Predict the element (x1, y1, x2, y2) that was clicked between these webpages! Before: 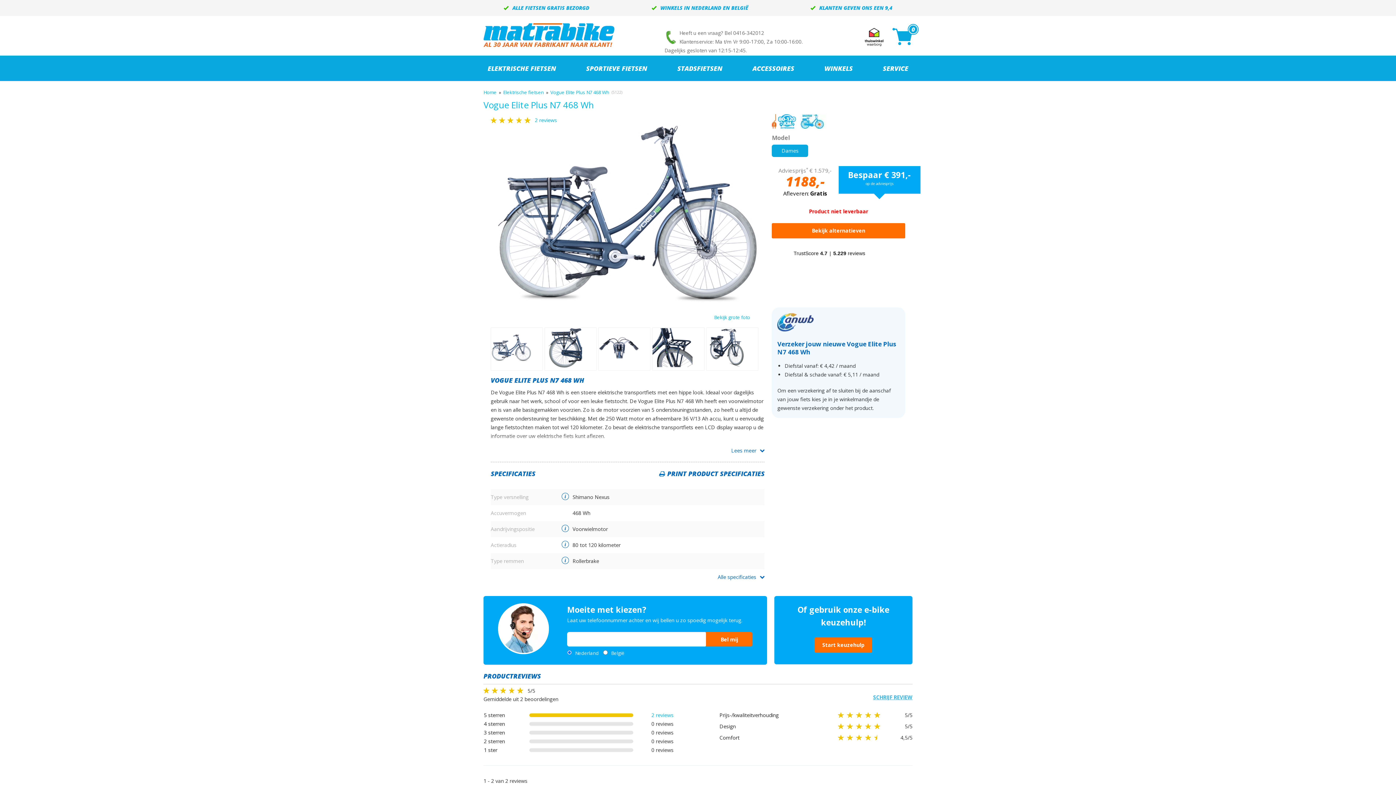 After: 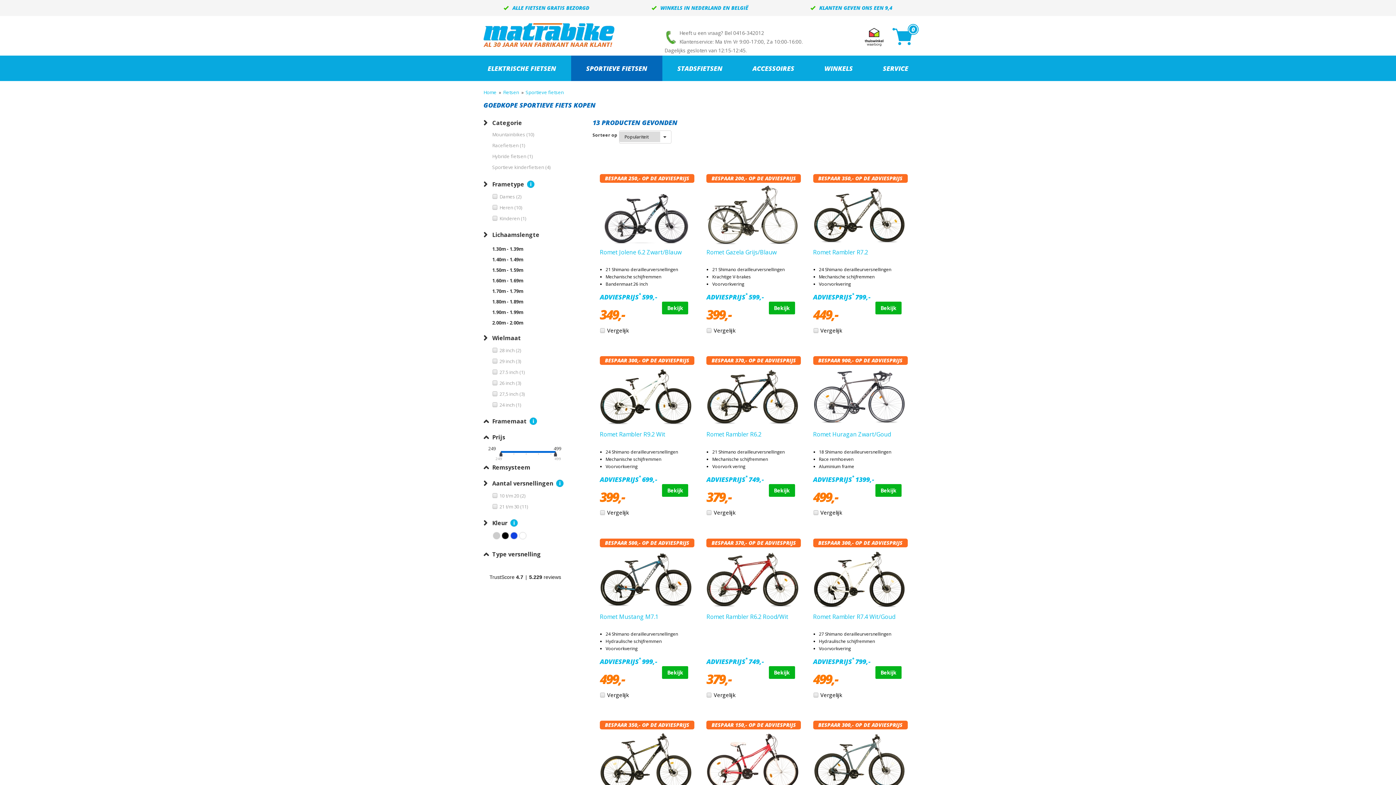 Action: bbox: (571, 55, 662, 81) label: SPORTIEVE FIETSEN